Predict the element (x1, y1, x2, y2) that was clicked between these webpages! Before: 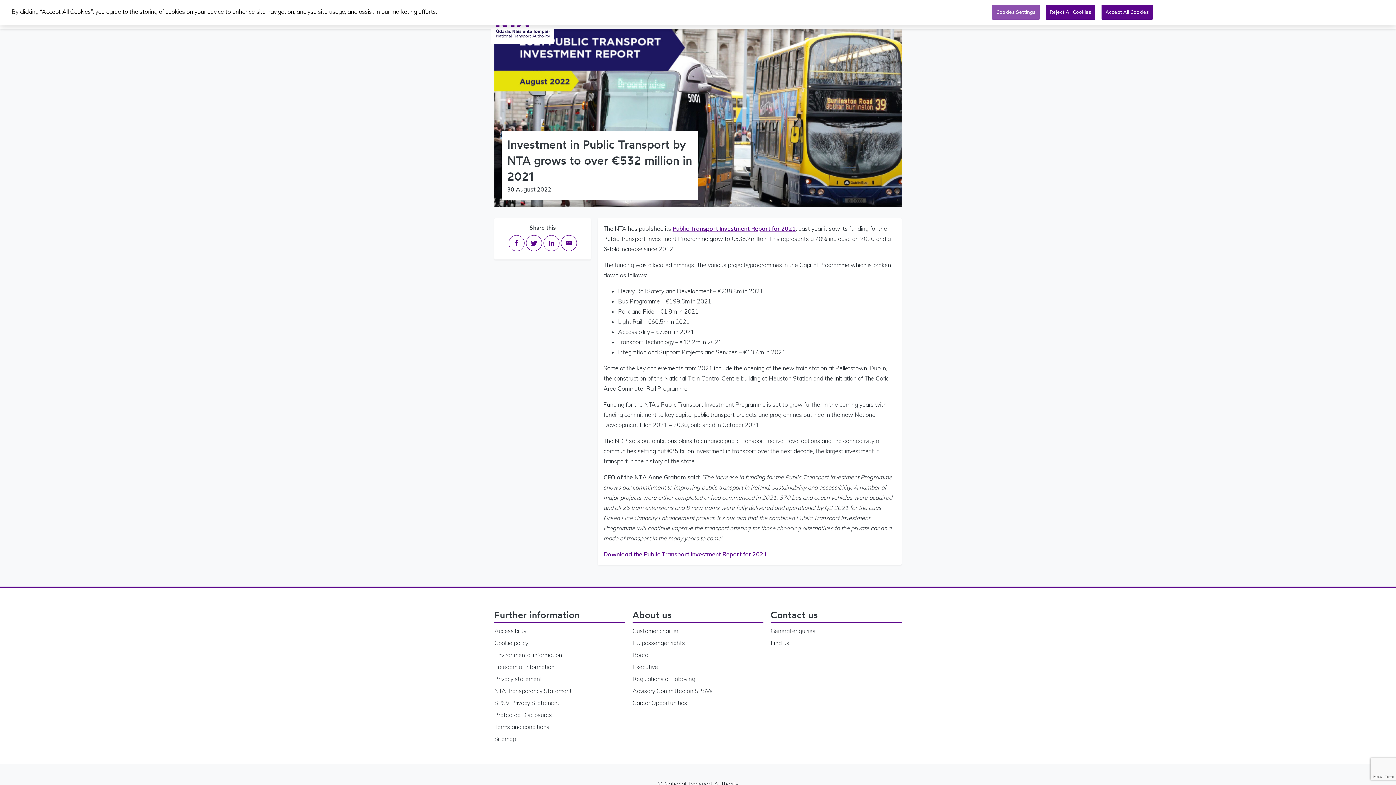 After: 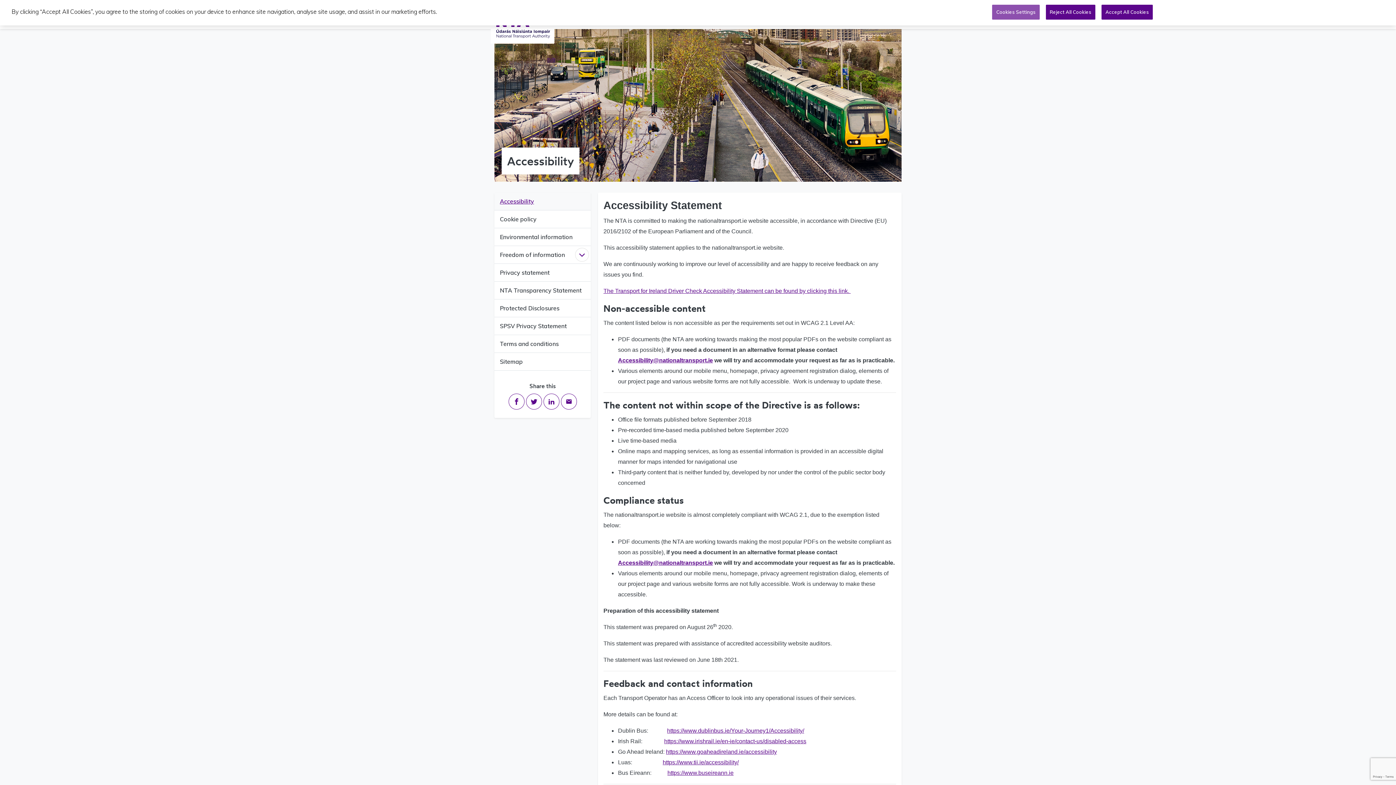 Action: bbox: (494, 626, 625, 638) label: Accessibility